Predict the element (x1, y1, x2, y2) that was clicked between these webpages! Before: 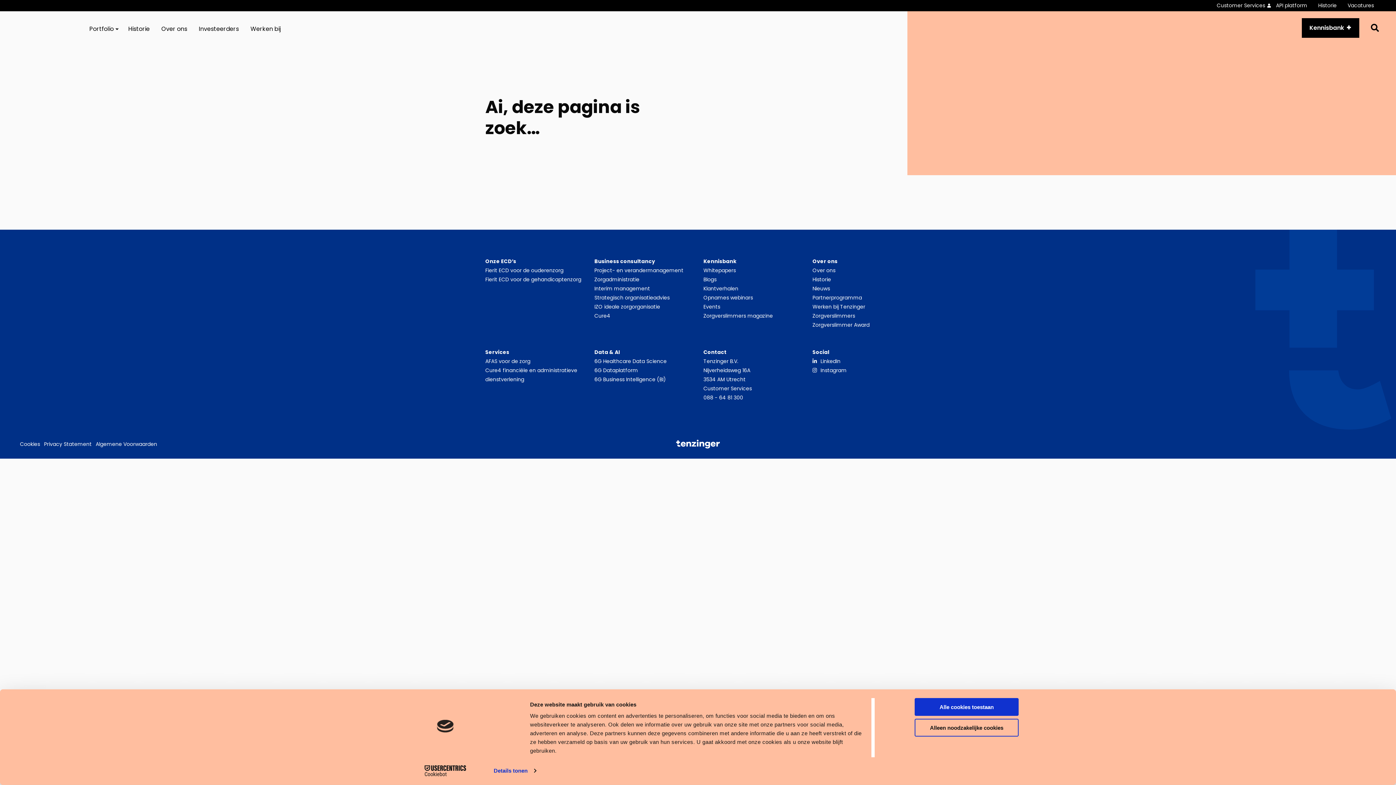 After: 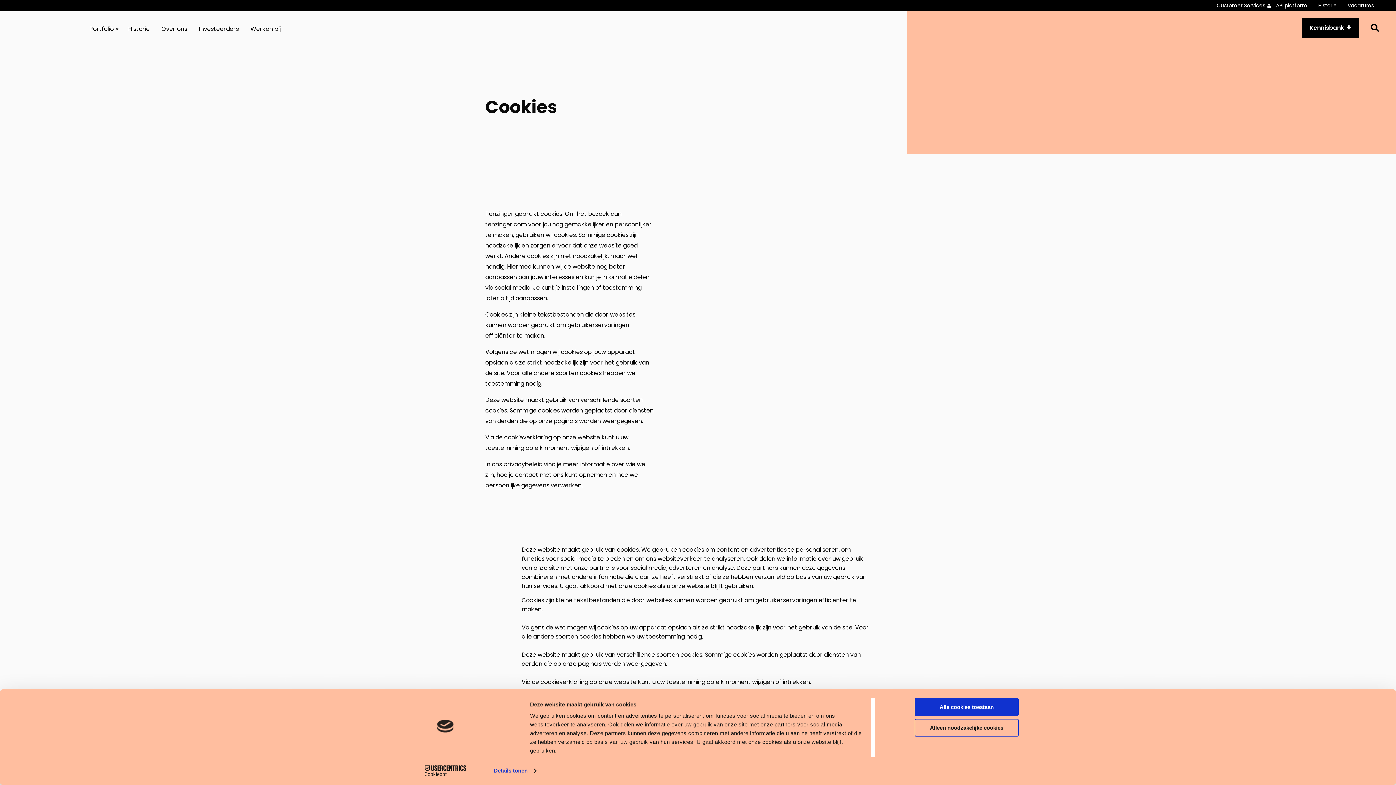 Action: label: Cookies bbox: (20, 435, 44, 453)